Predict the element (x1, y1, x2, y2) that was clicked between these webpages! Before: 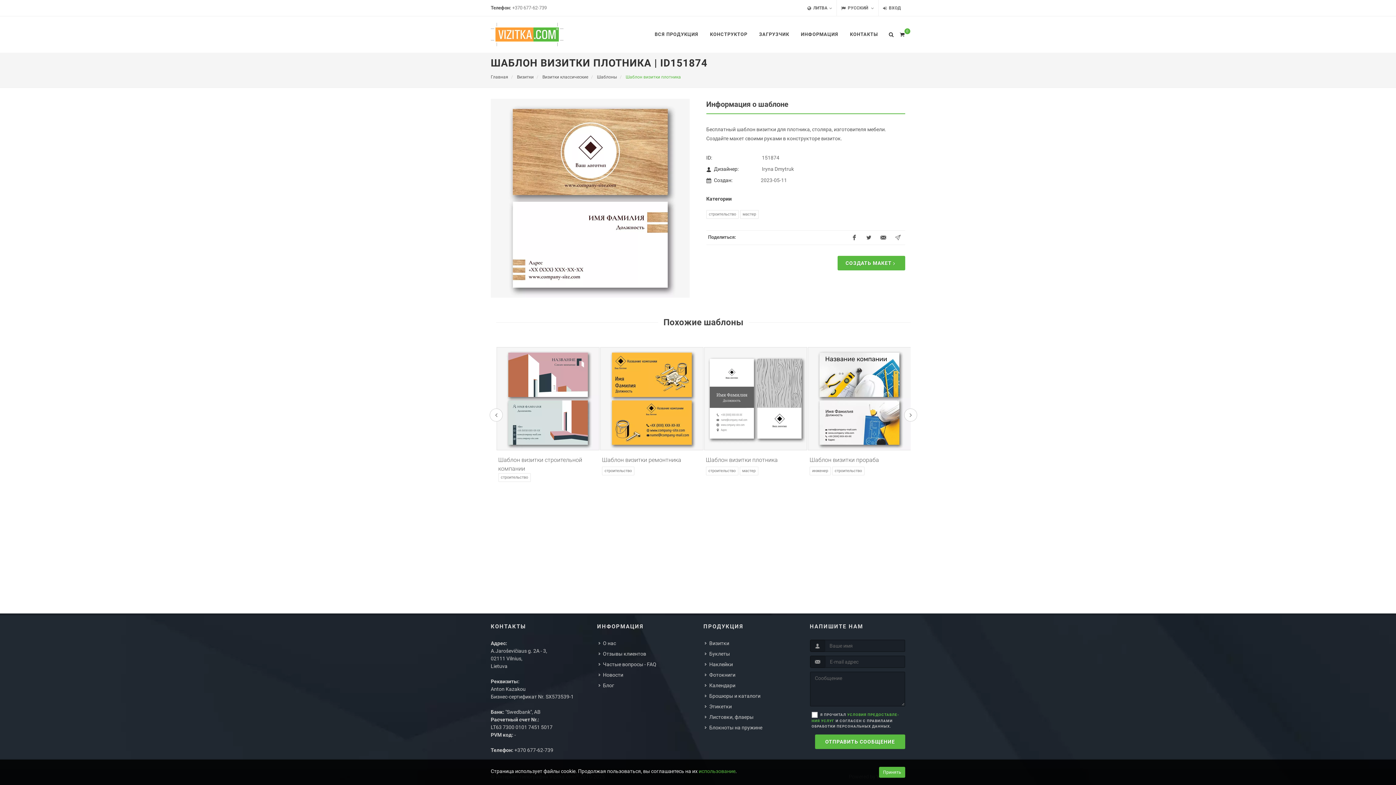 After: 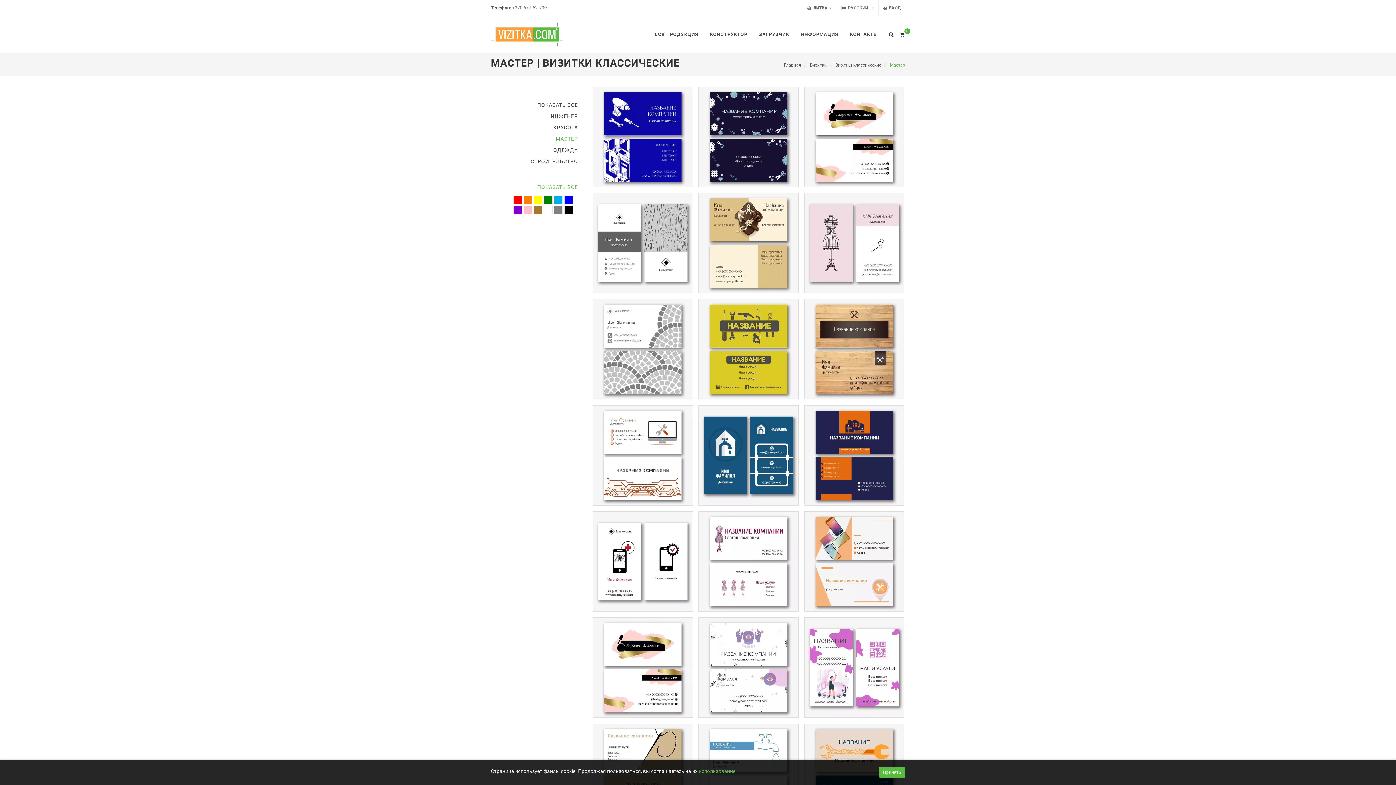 Action: label: мастер bbox: (740, 210, 758, 218)